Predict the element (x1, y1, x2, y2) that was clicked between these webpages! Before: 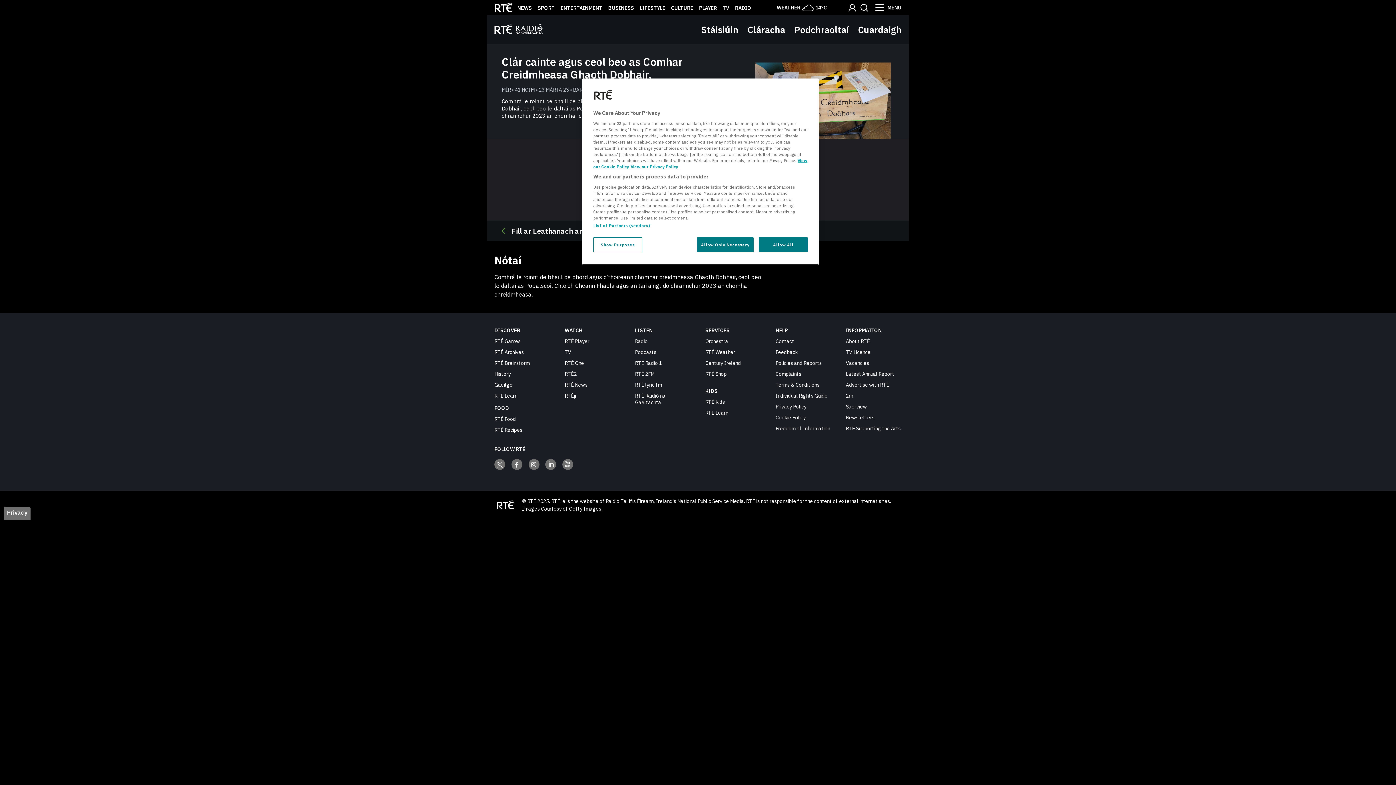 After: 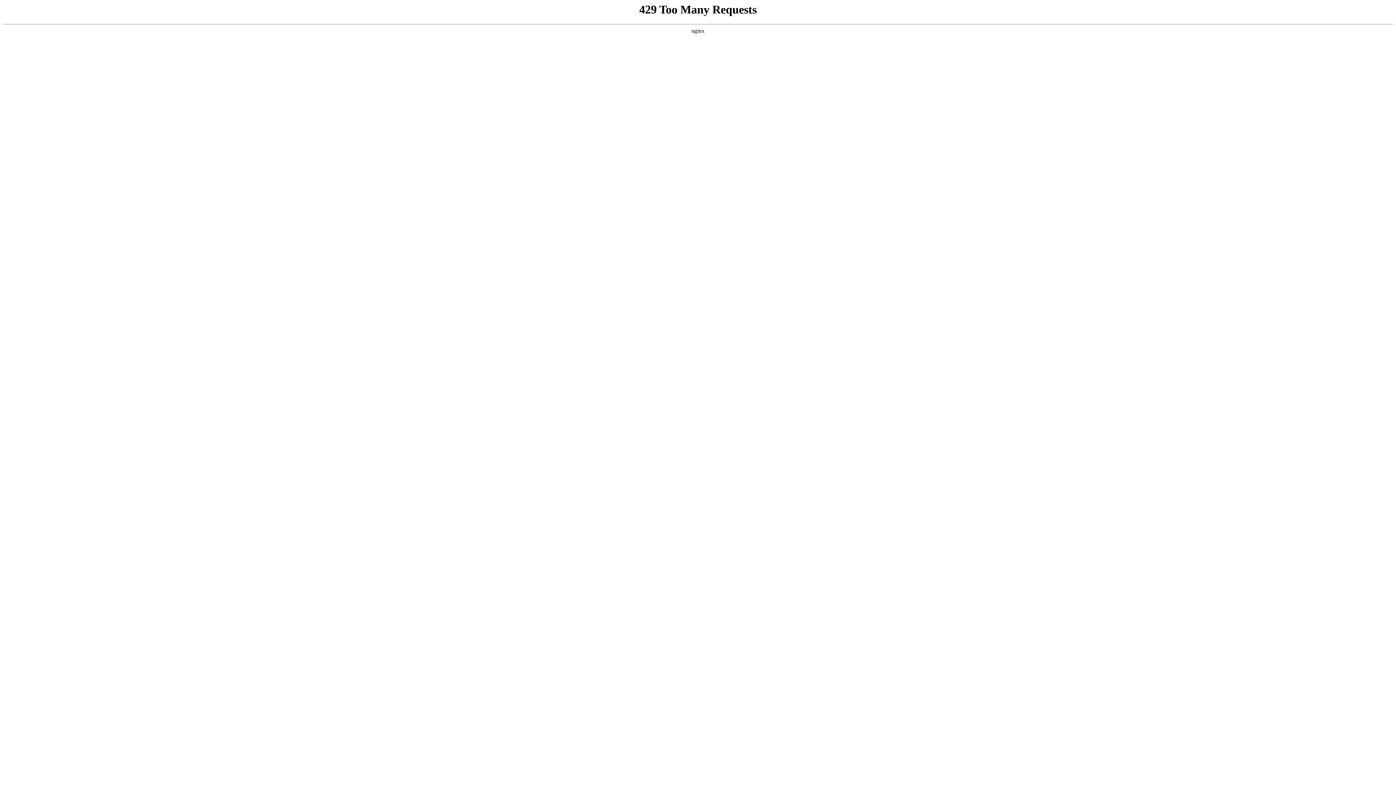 Action: label: Cookie Policy bbox: (775, 414, 805, 421)